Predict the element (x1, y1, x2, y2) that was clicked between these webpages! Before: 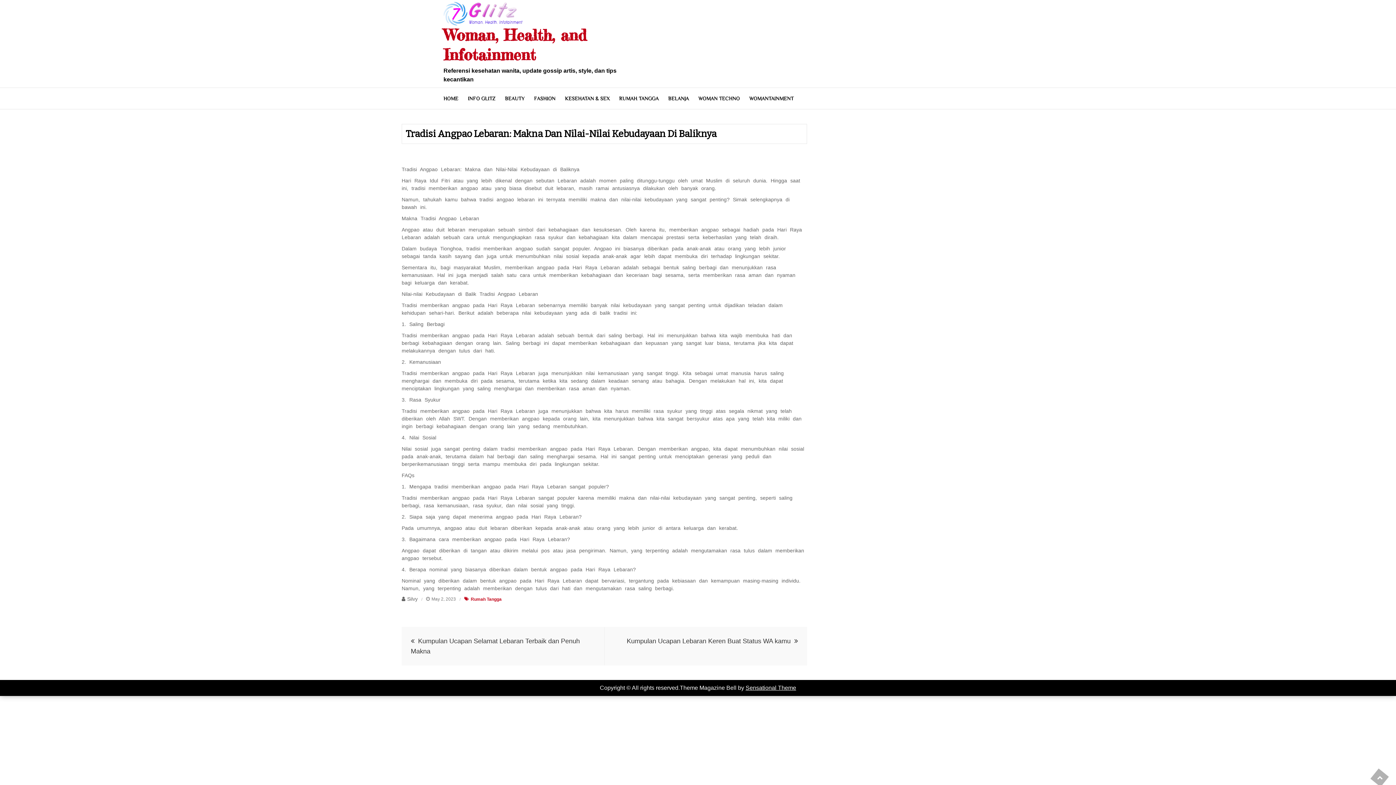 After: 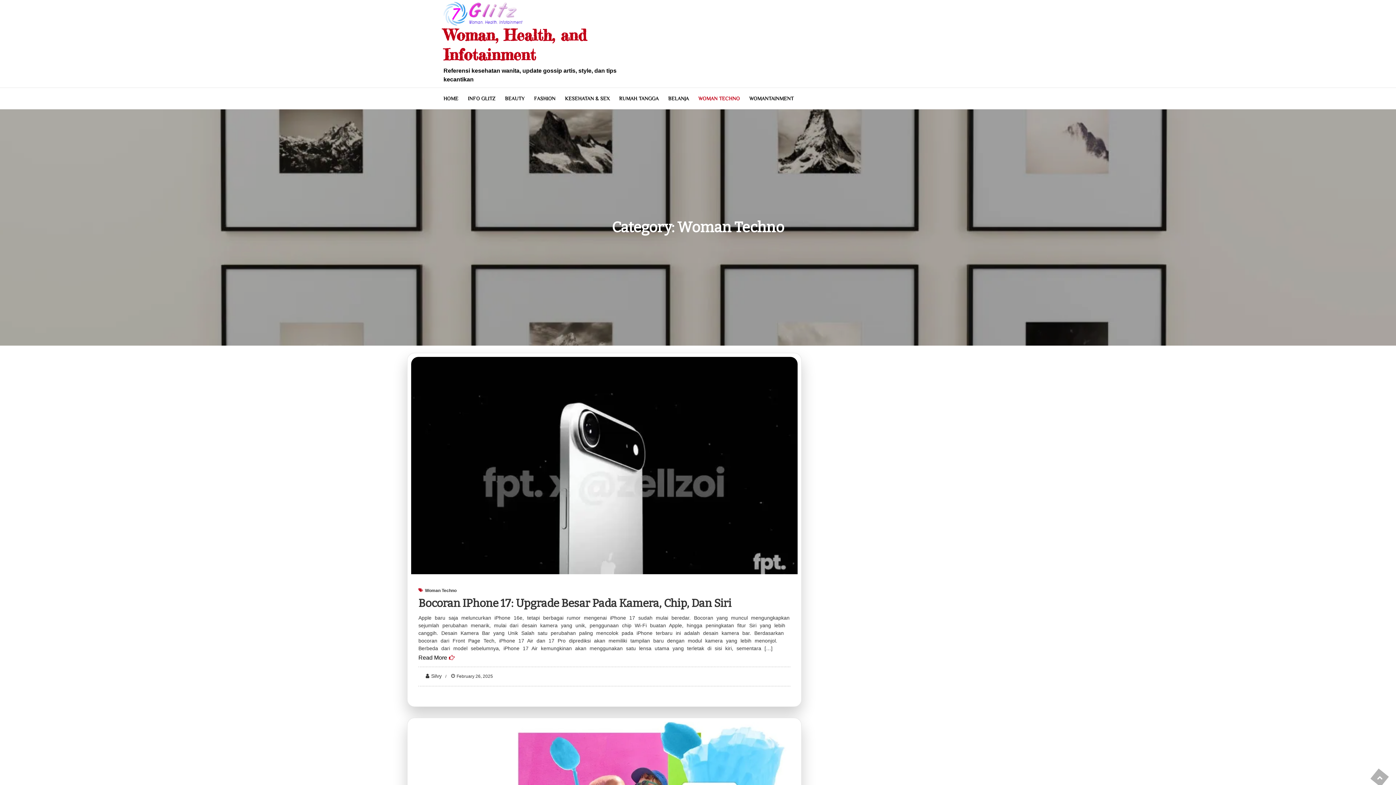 Action: bbox: (693, 91, 744, 105) label: WOMAN TECHNO